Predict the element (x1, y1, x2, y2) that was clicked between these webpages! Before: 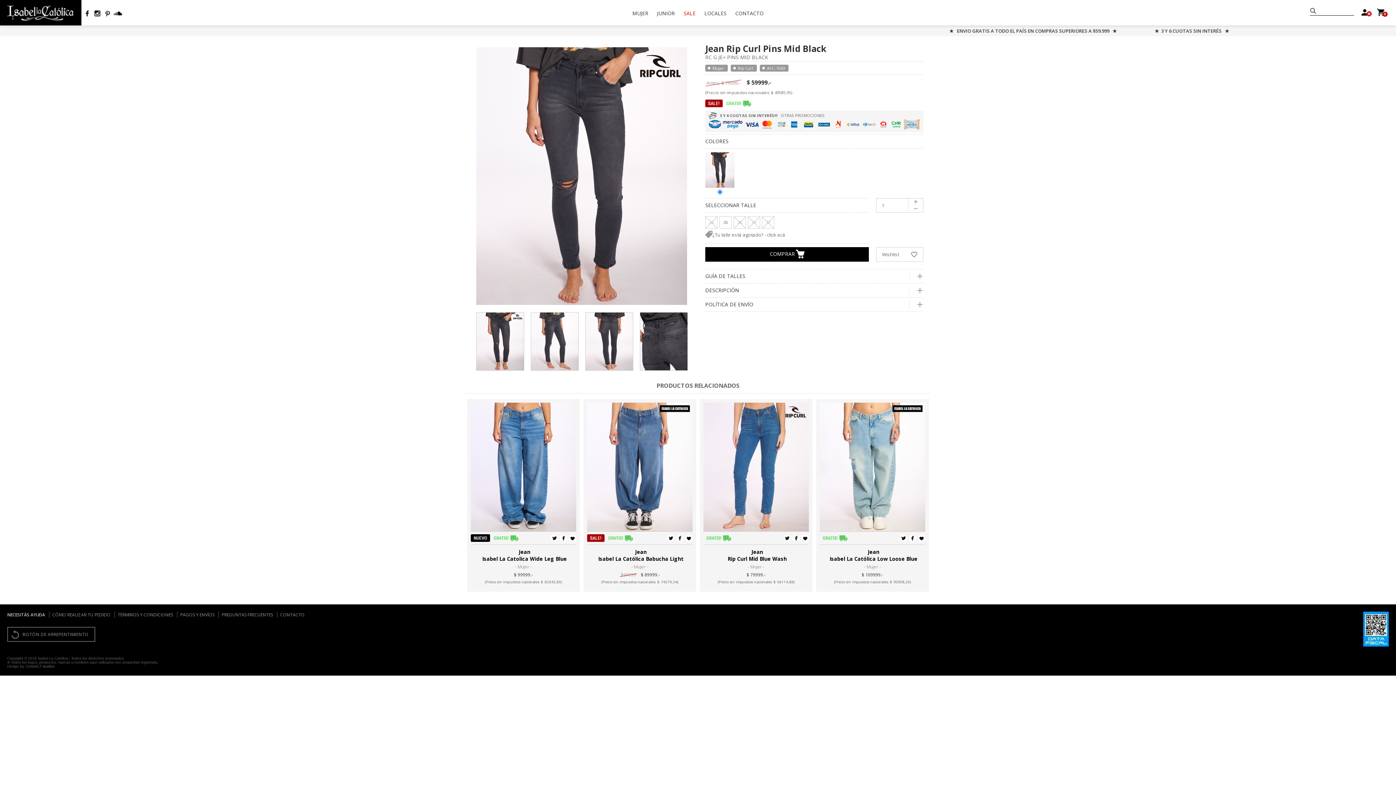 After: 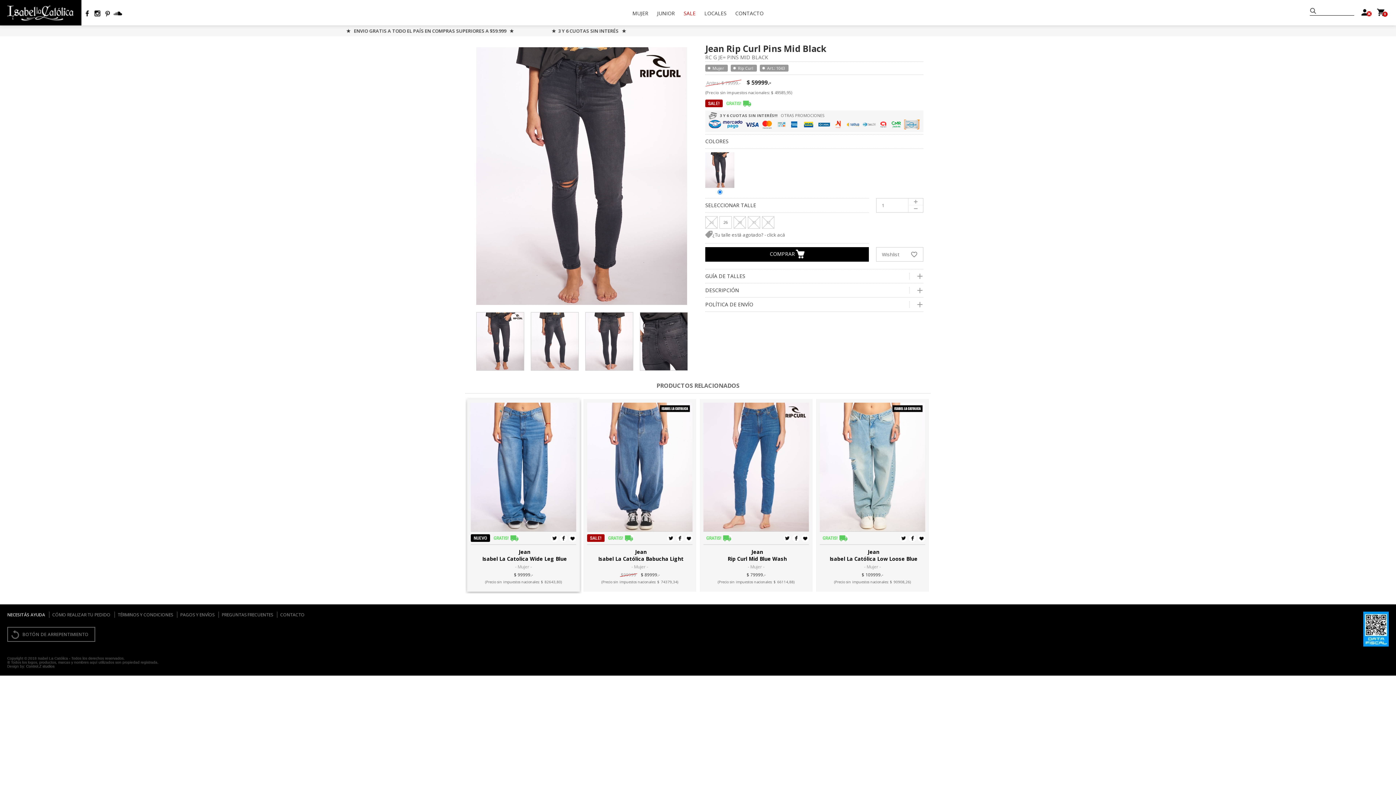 Action: bbox: (550, 534, 558, 542)